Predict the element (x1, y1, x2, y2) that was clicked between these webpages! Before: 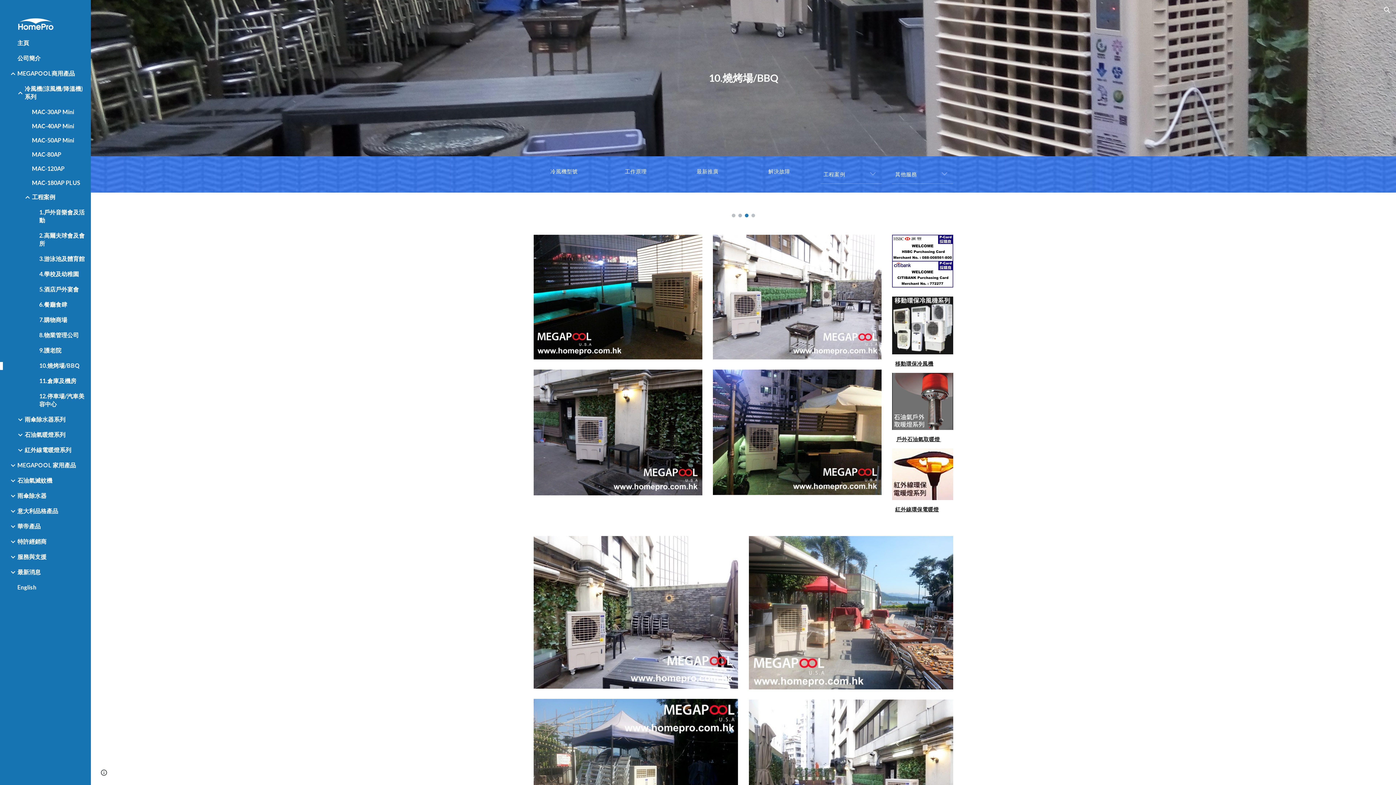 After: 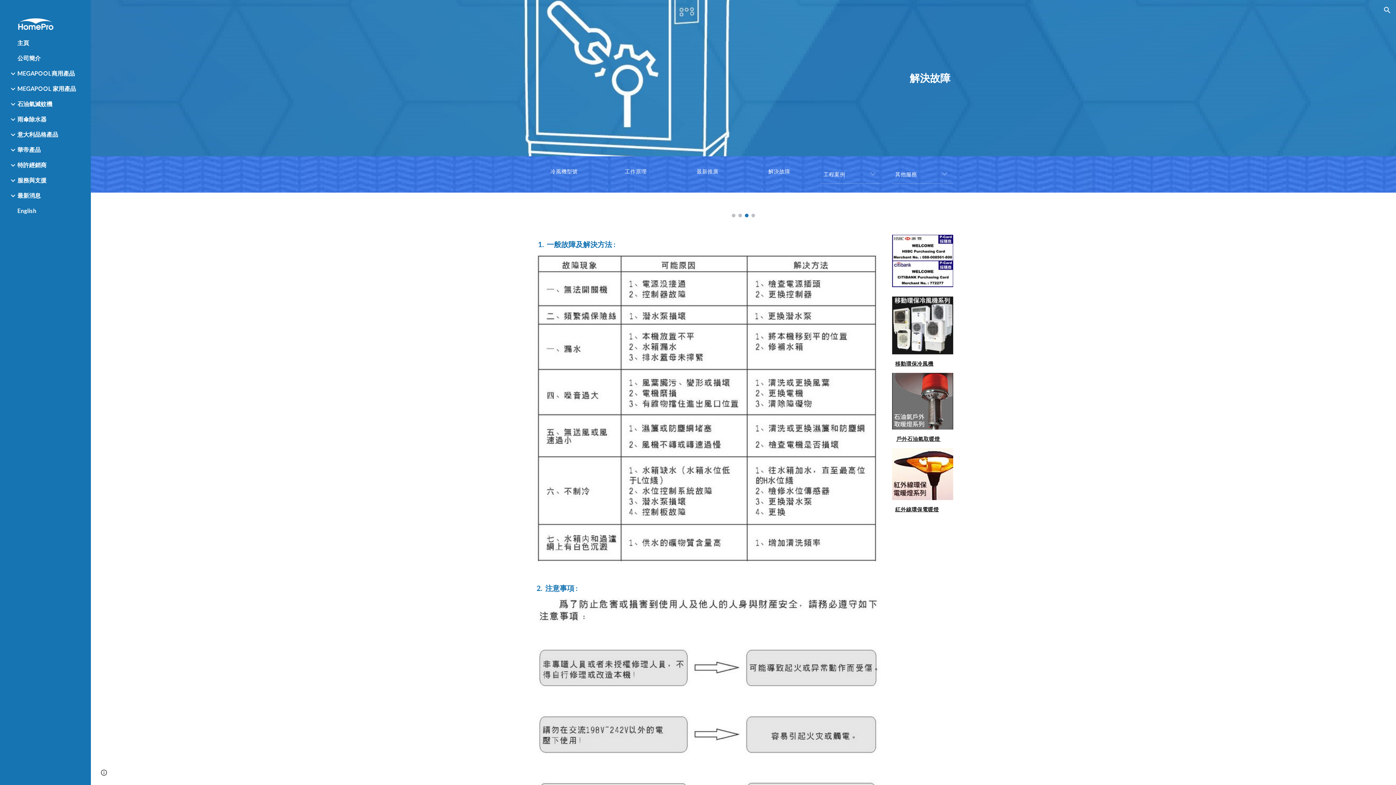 Action: bbox: (749, 162, 810, 180) label: 解決故障